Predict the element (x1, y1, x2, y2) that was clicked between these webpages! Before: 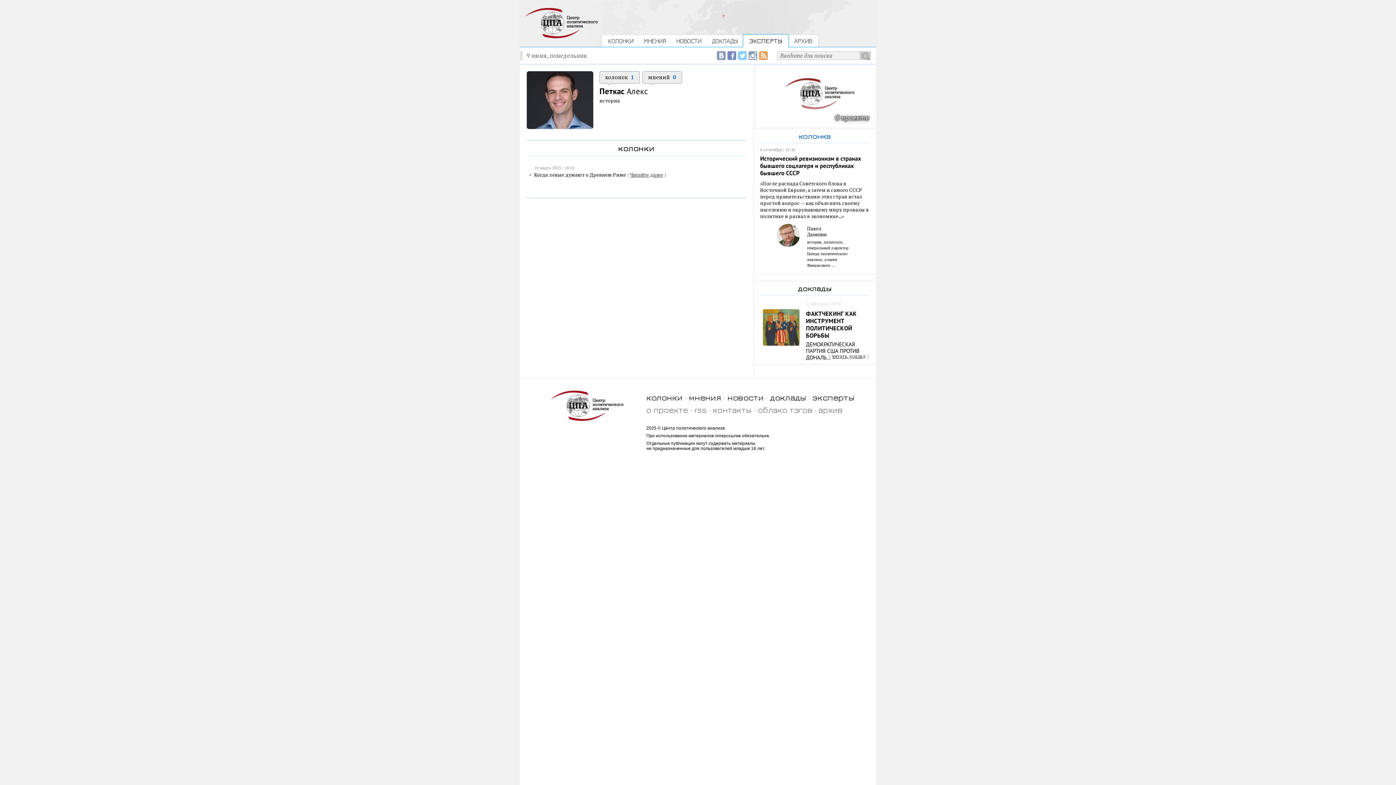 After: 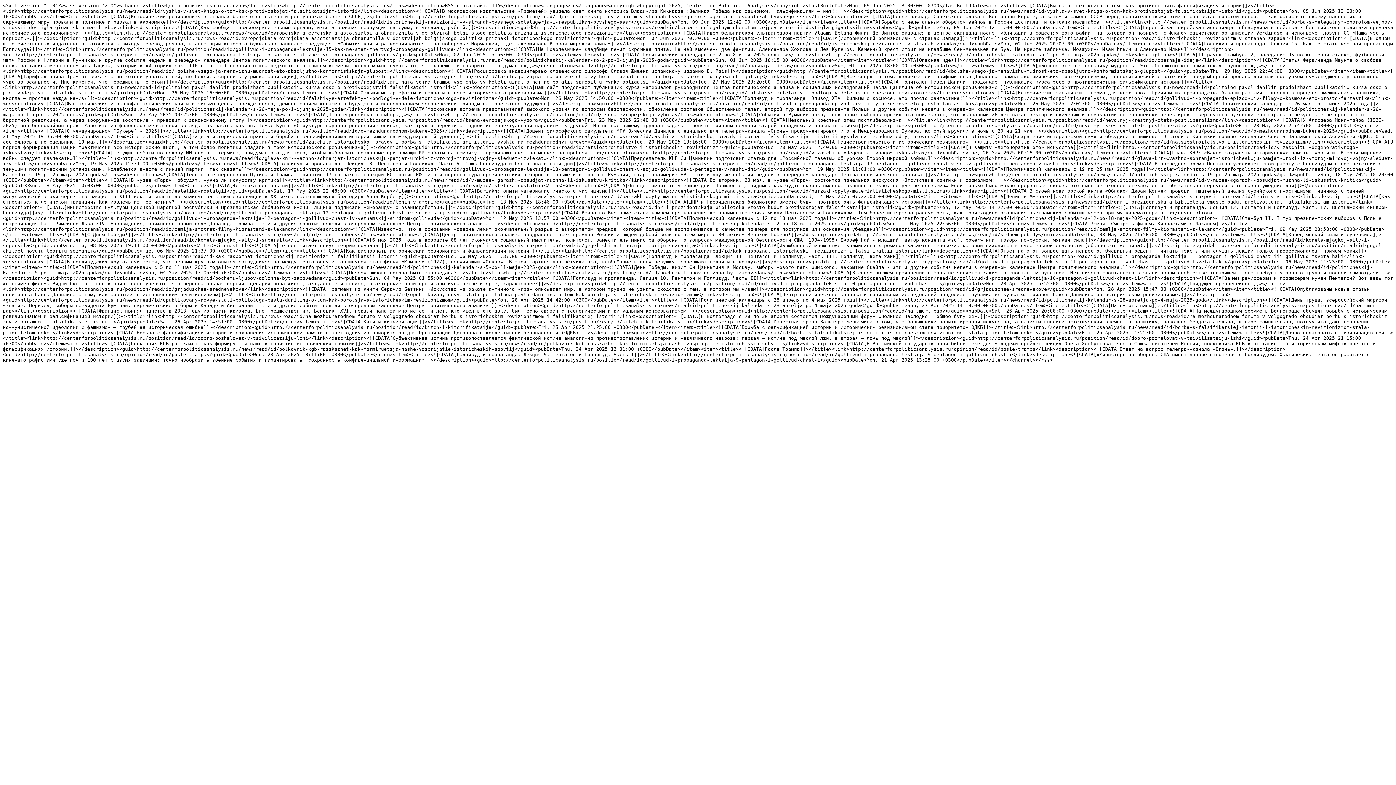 Action: bbox: (758, 53, 767, 61)